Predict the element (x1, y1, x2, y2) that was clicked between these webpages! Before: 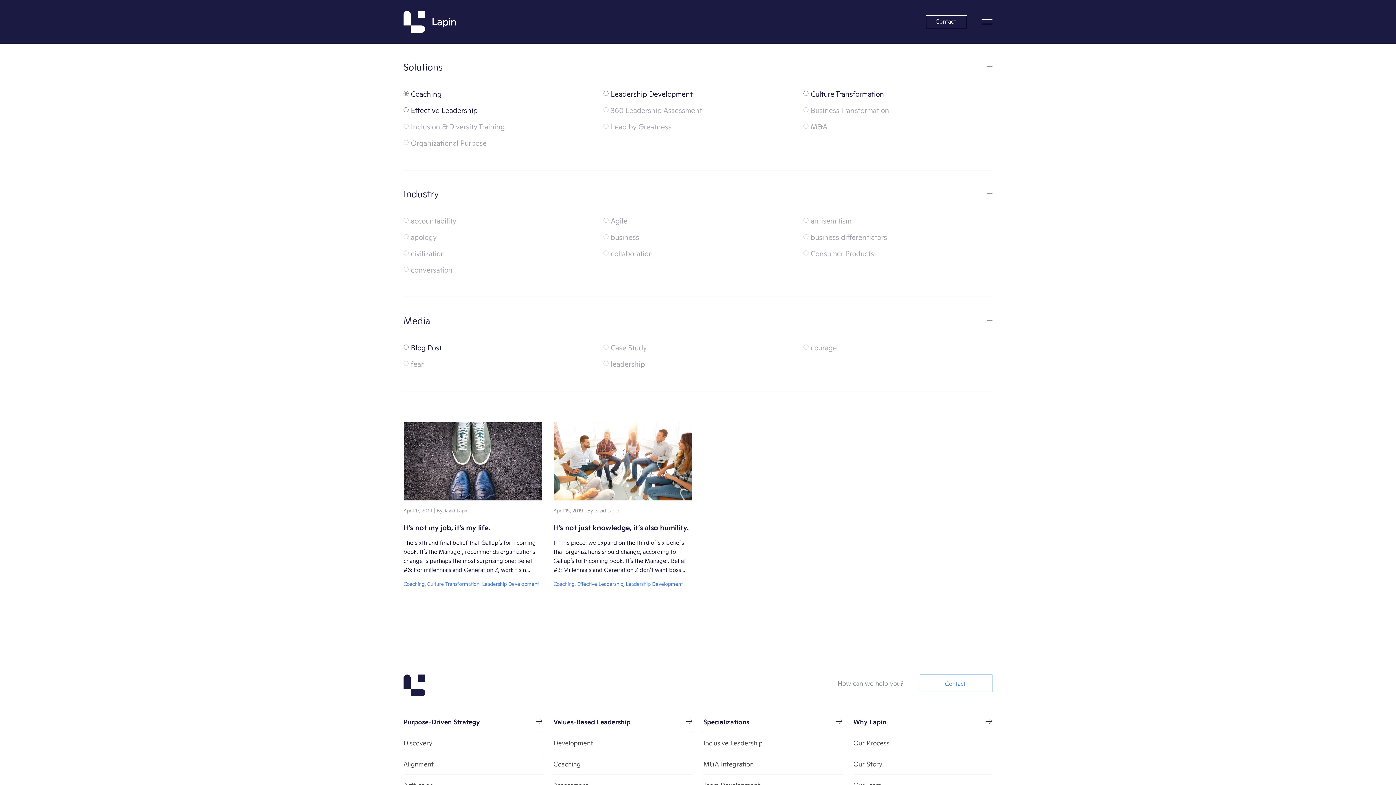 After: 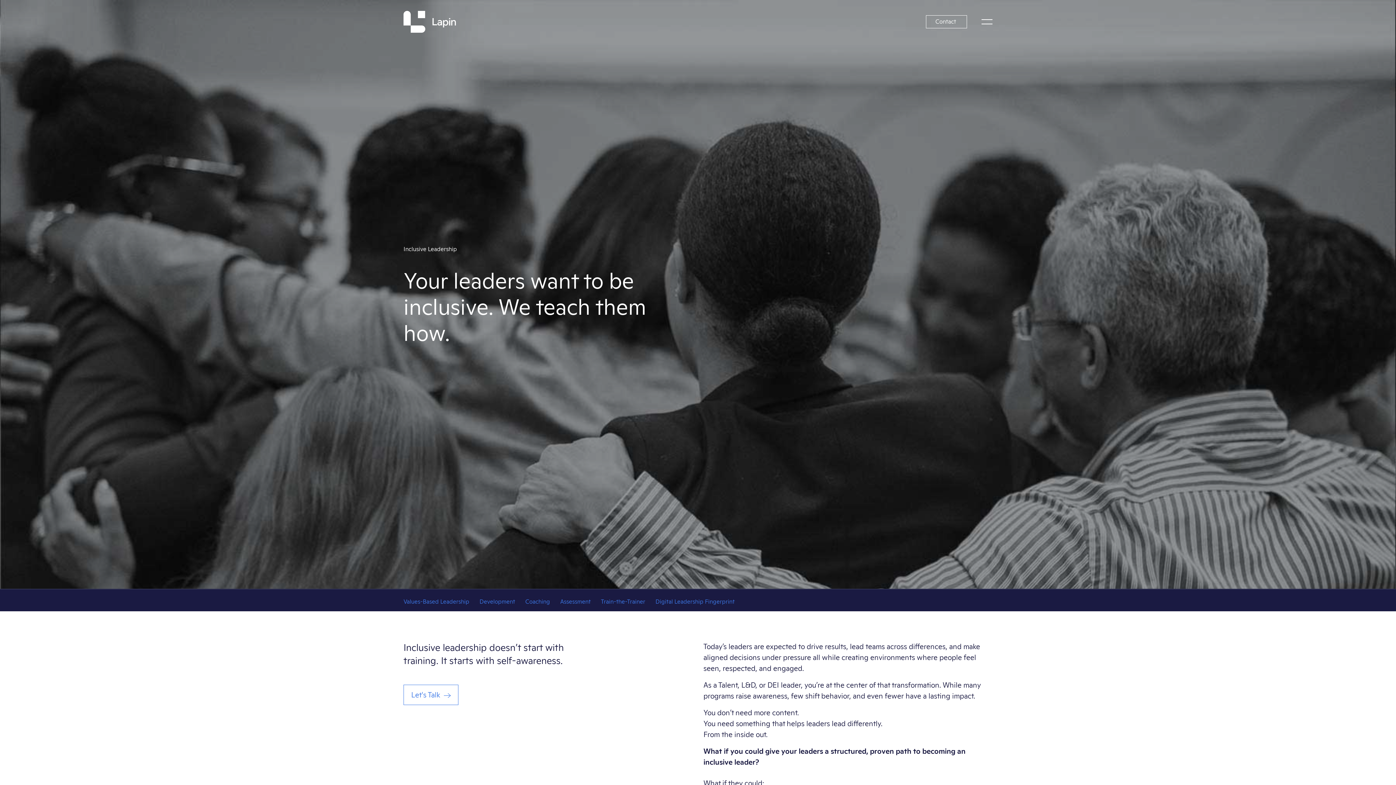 Action: bbox: (703, 738, 762, 747) label: Inclusive Leadership